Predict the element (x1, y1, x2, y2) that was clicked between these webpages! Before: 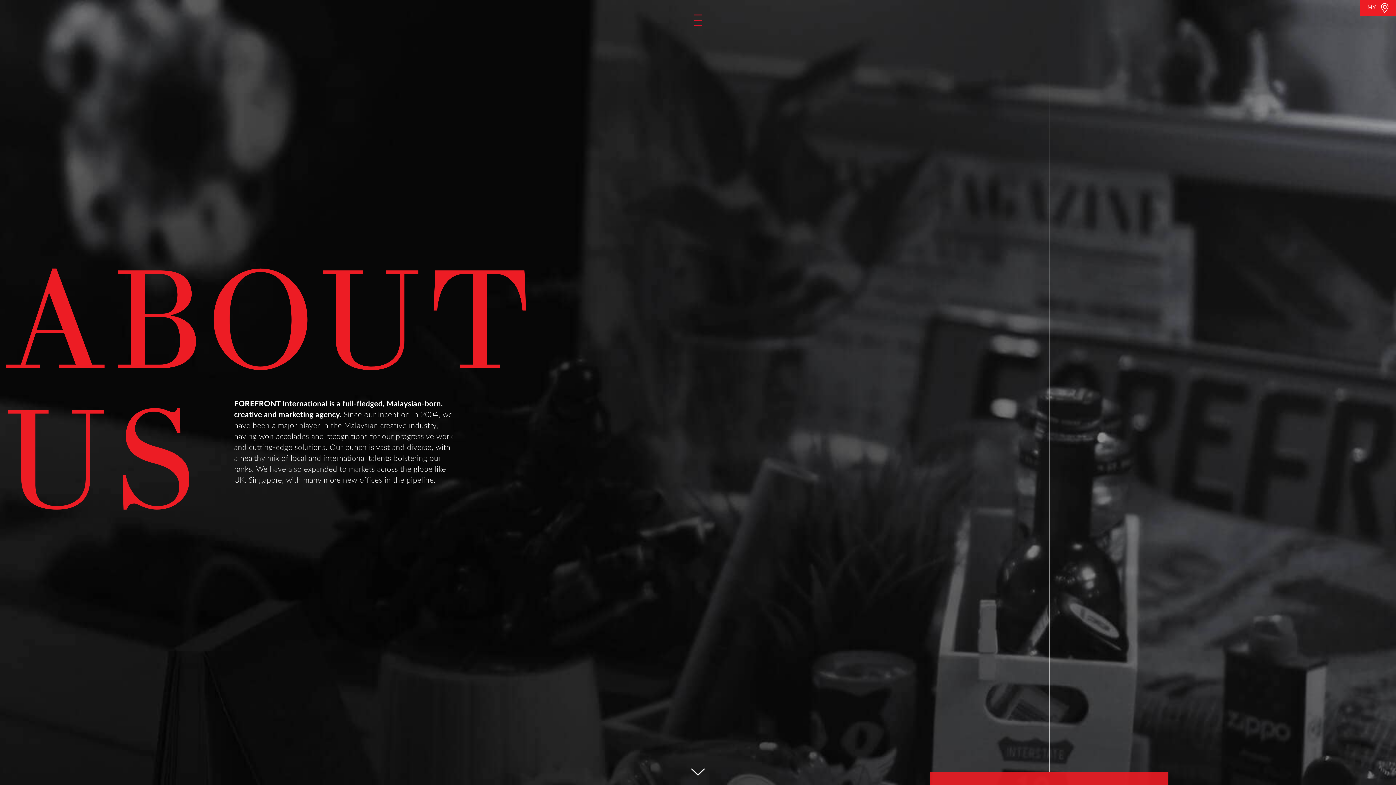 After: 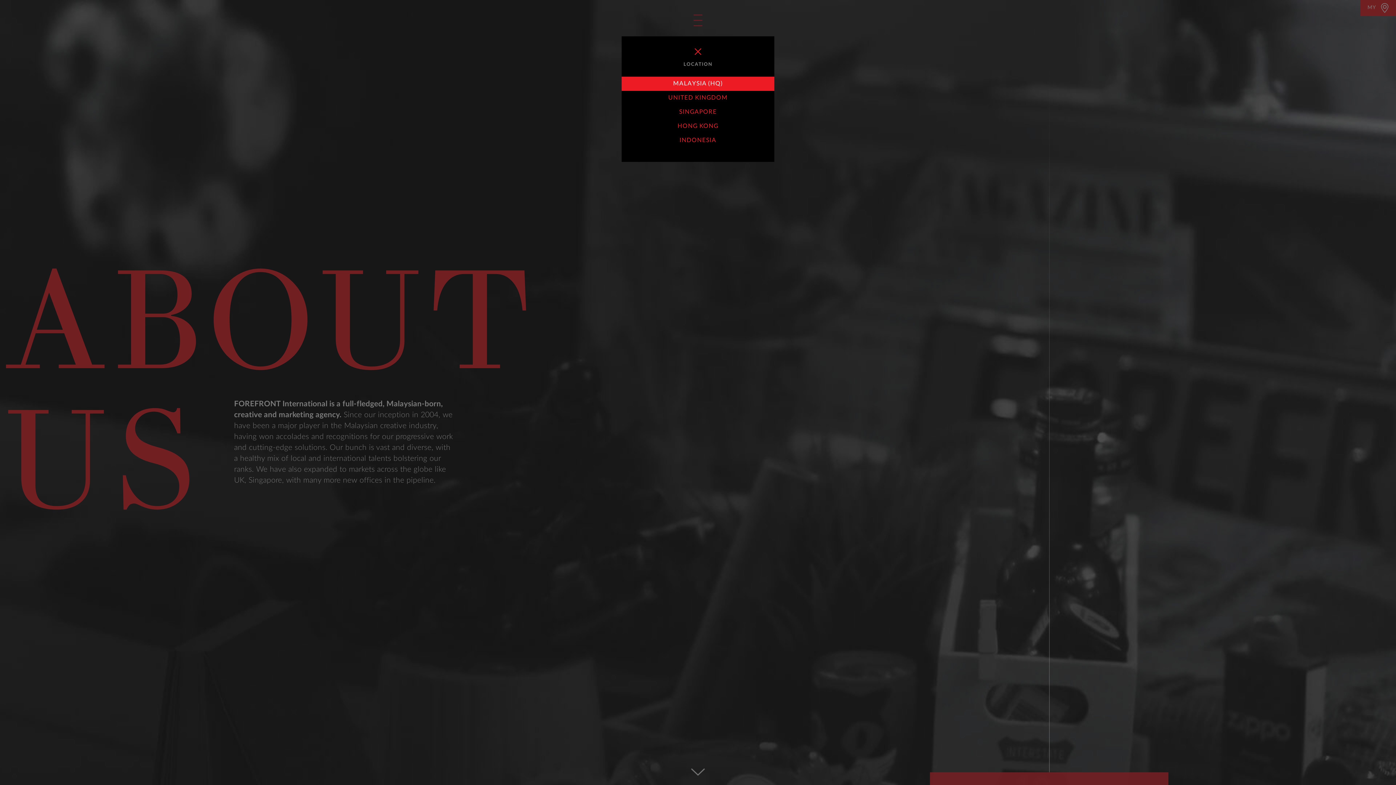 Action: label: MY  bbox: (1360, 0, 1396, 16)